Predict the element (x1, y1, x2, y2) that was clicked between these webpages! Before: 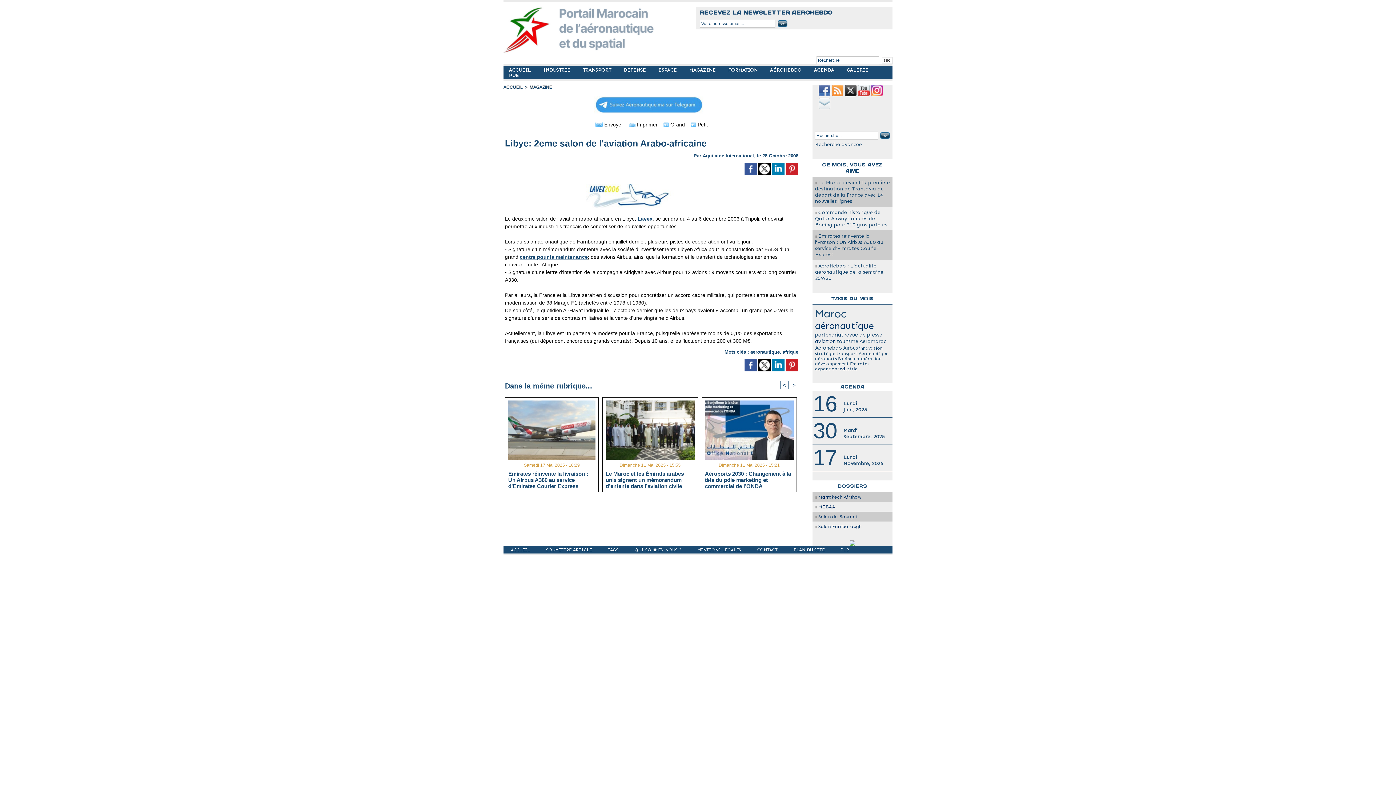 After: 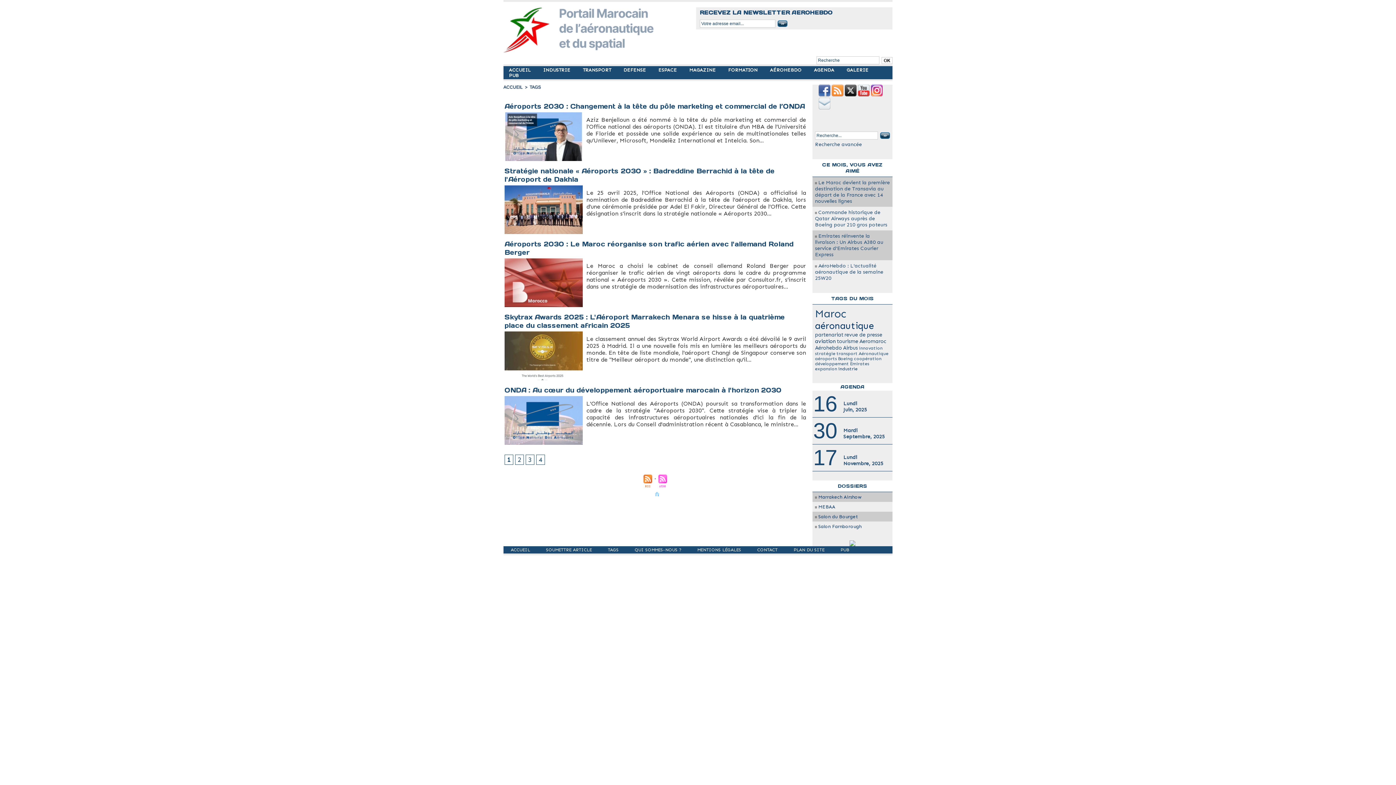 Action: bbox: (815, 356, 837, 361) label: aéroports